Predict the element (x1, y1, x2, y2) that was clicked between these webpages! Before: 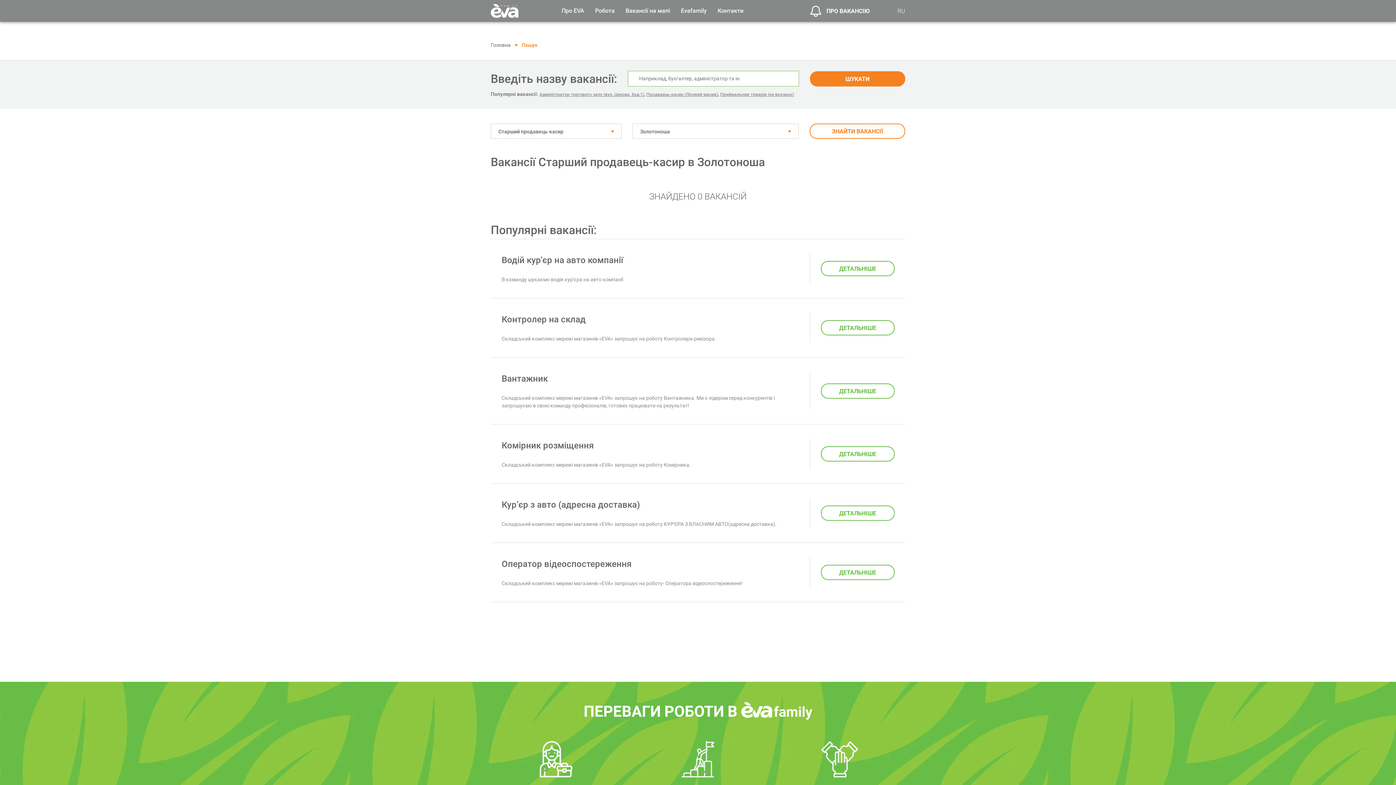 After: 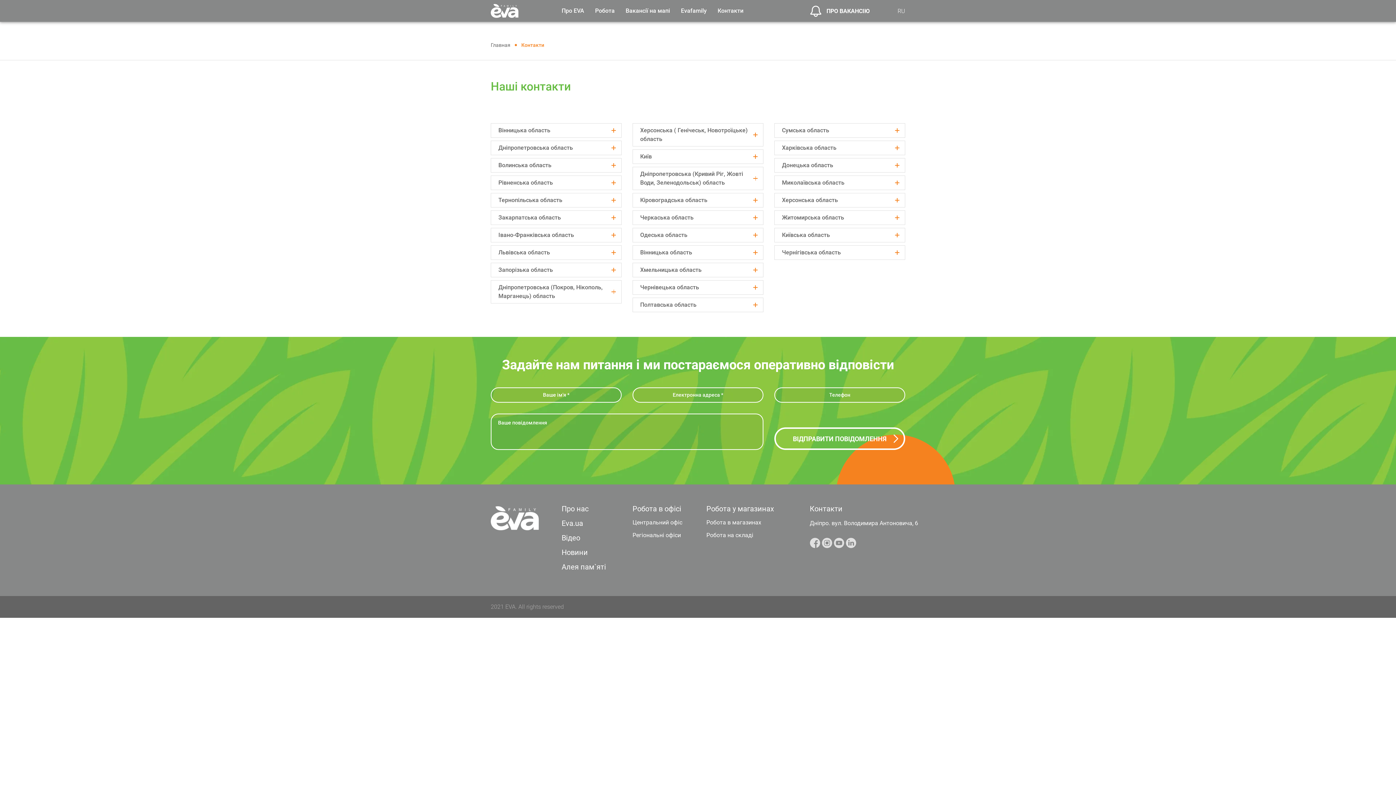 Action: bbox: (717, 7, 743, 14) label: Контакти